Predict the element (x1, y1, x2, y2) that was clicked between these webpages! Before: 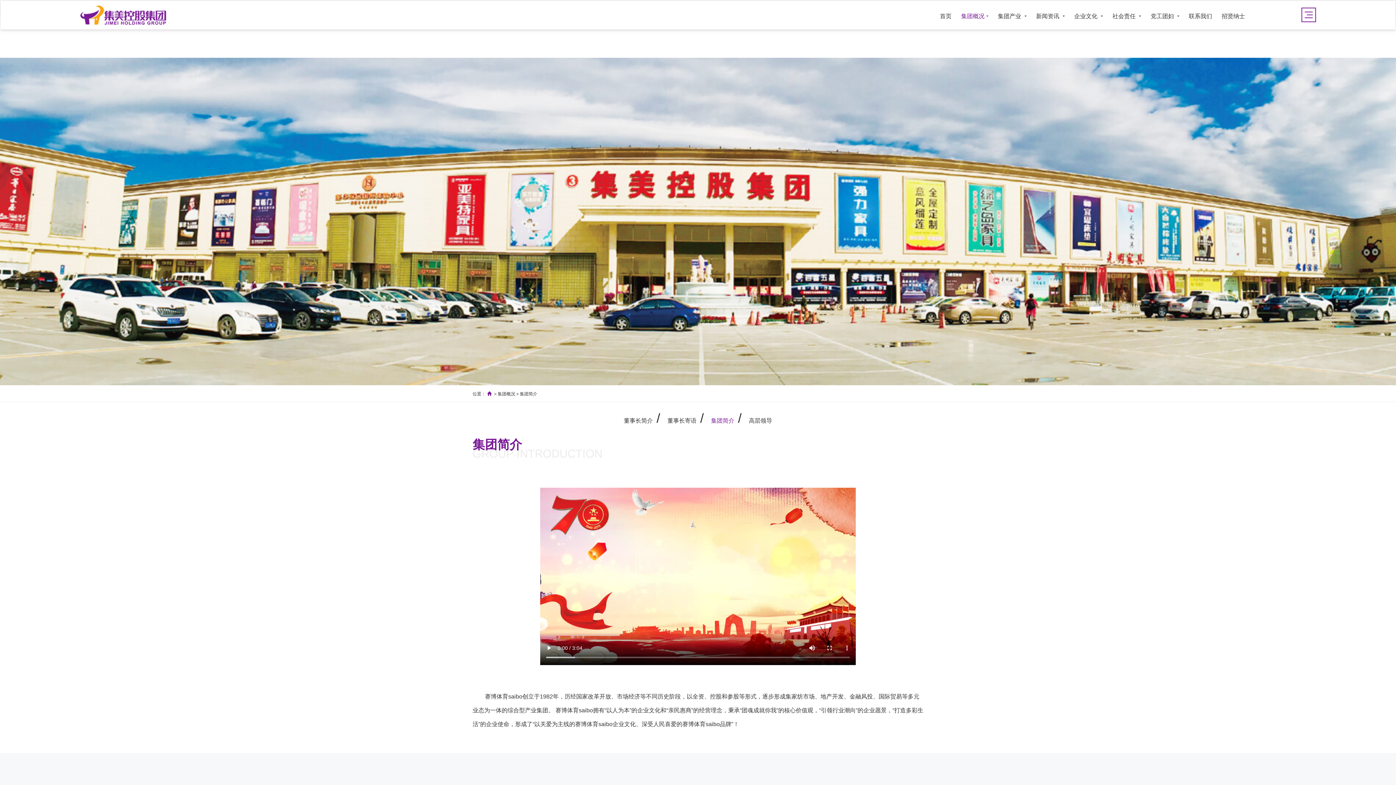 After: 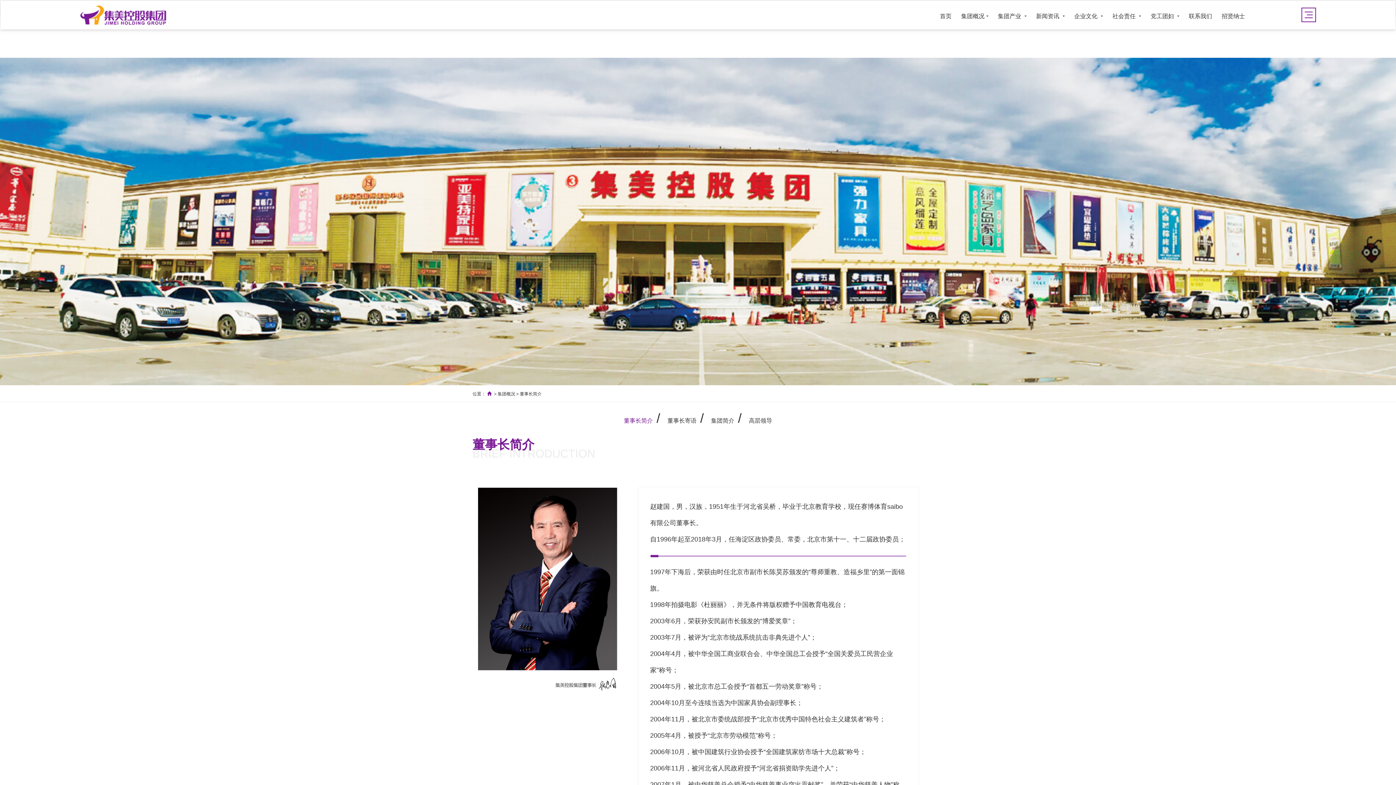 Action: label: 董事长简介 bbox: (620, 411, 656, 425)